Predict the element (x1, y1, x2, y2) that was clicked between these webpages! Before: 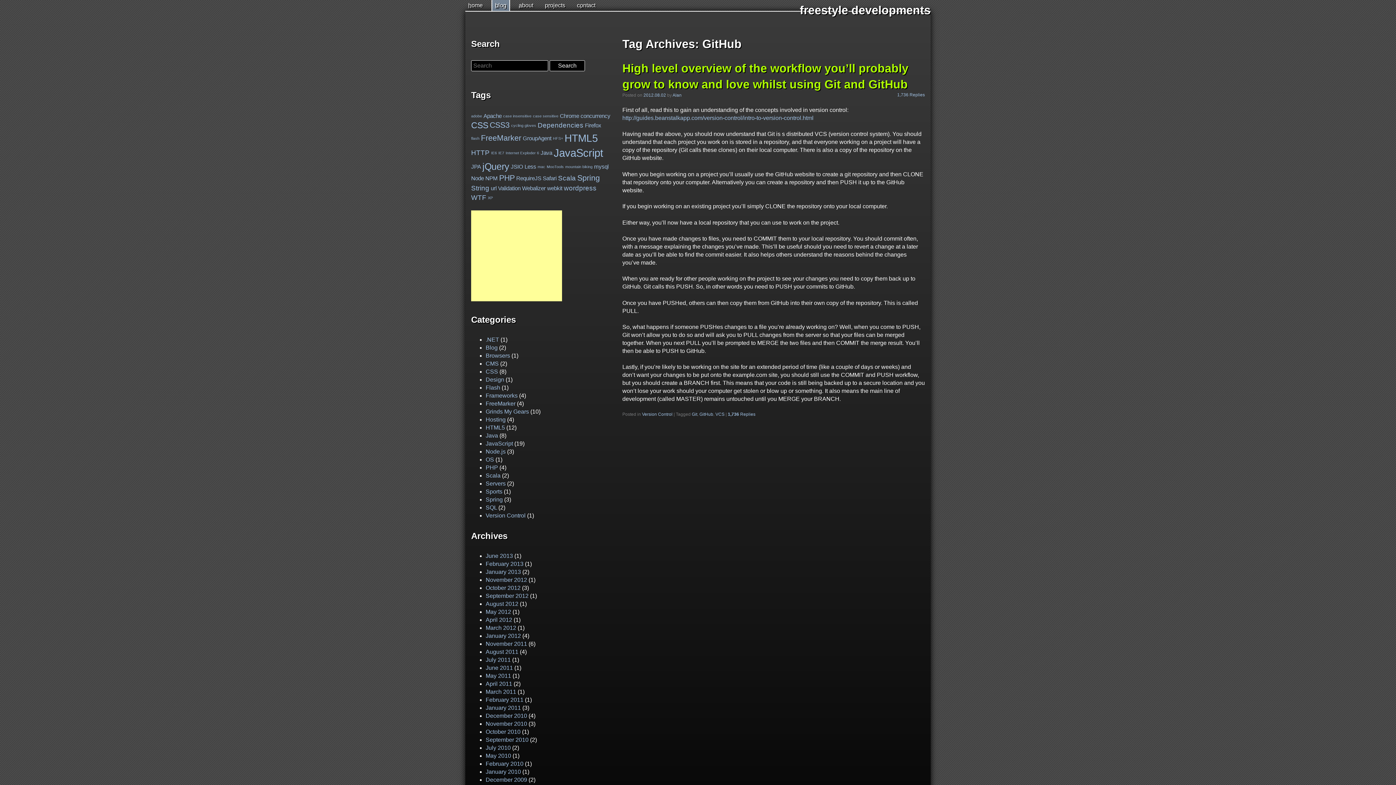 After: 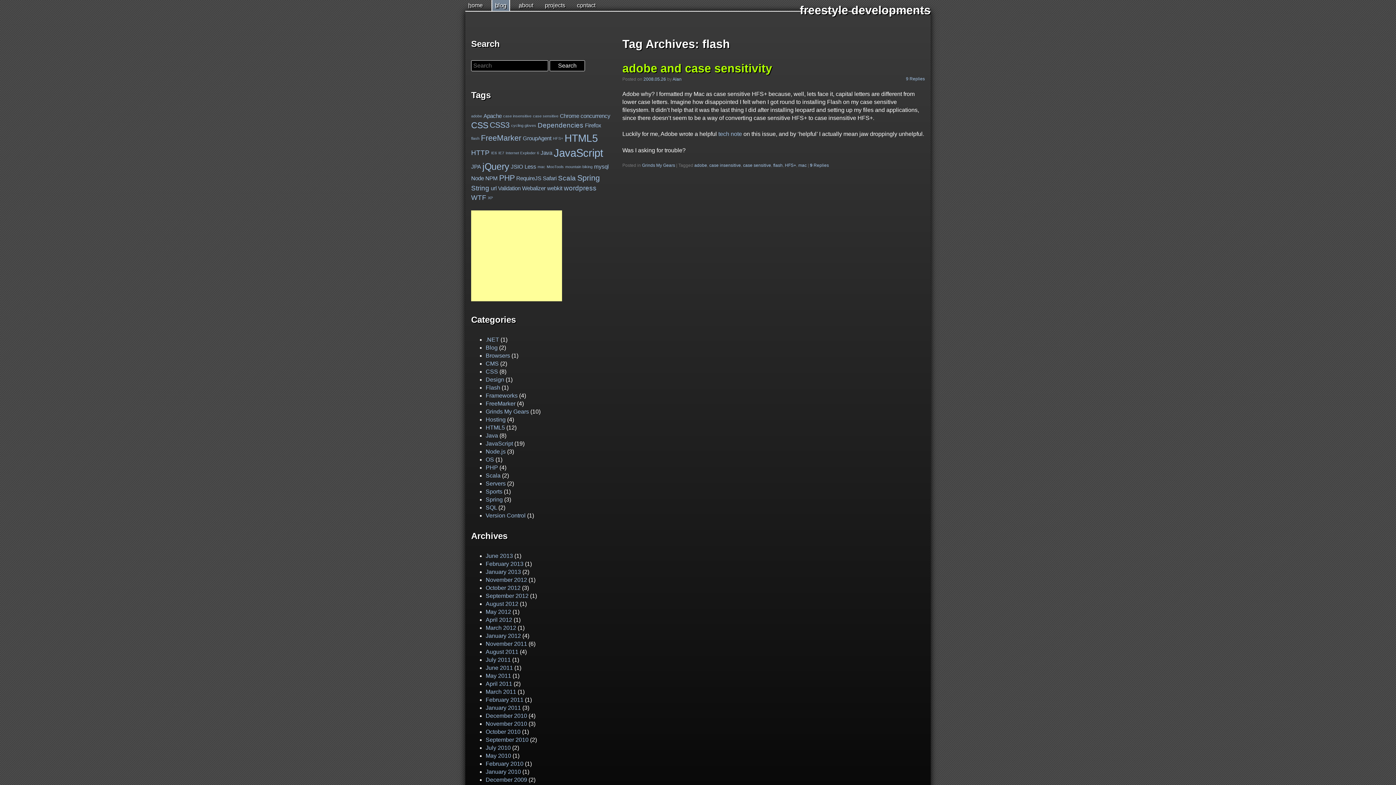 Action: label: flash bbox: (471, 136, 479, 140)